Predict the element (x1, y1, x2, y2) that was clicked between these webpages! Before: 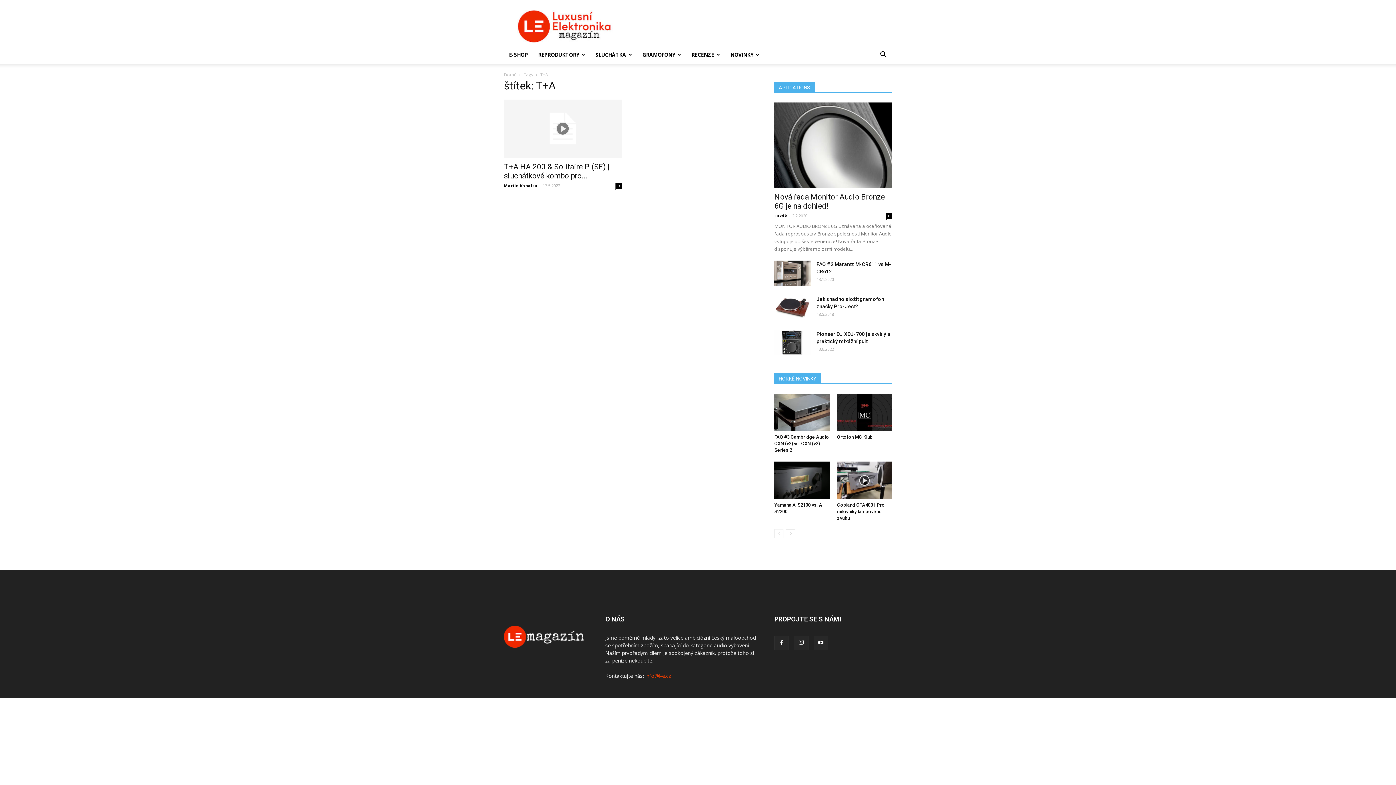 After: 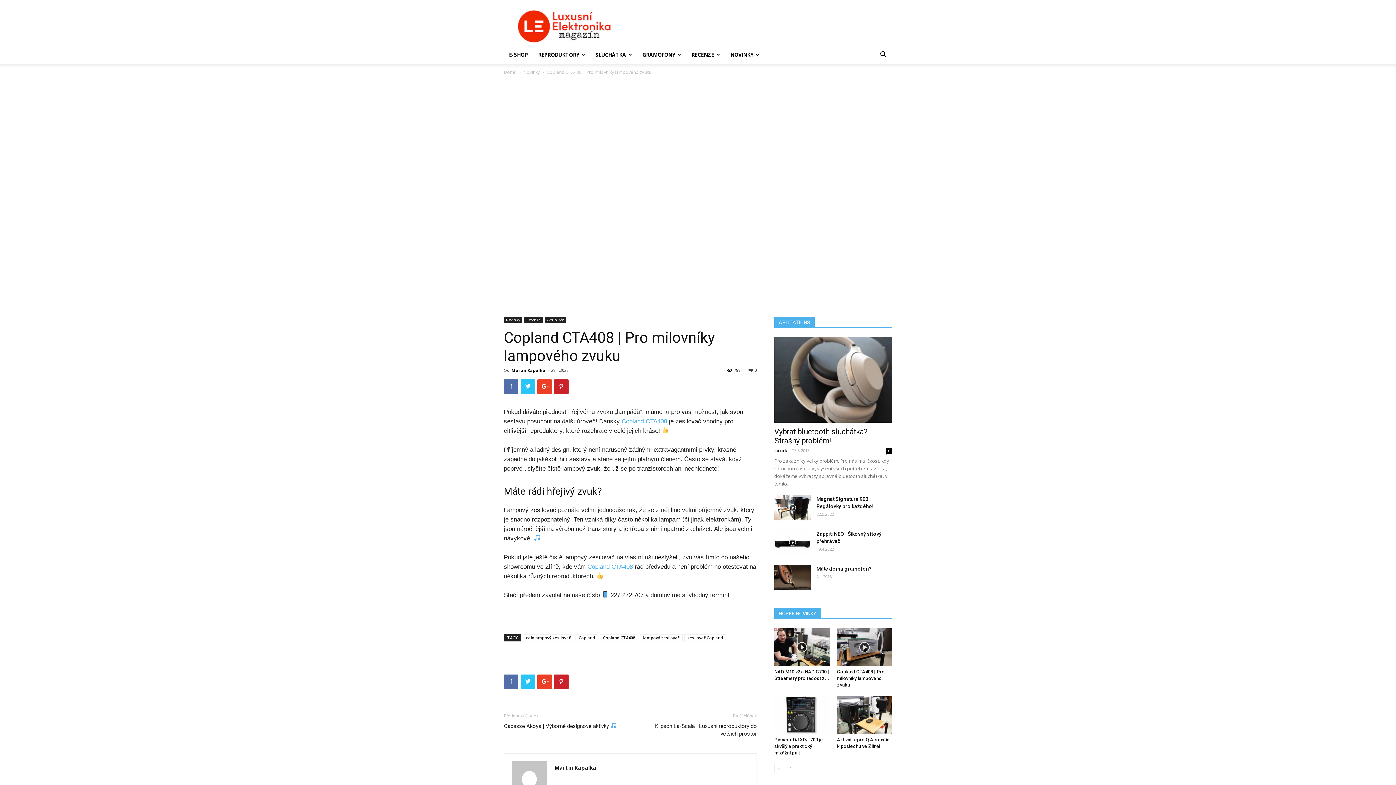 Action: bbox: (837, 502, 884, 521) label: Copland CTA408 | Pro milovníky lampového zvuku